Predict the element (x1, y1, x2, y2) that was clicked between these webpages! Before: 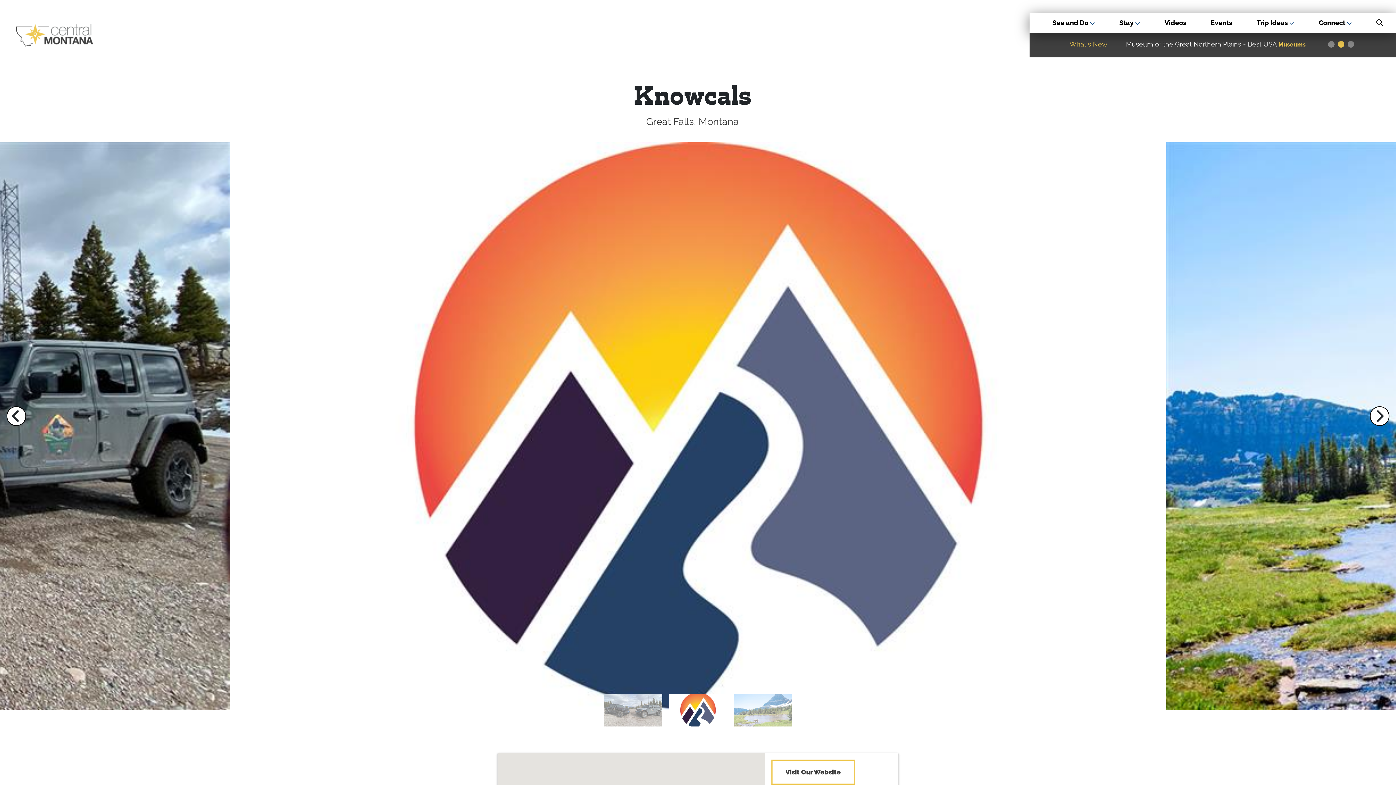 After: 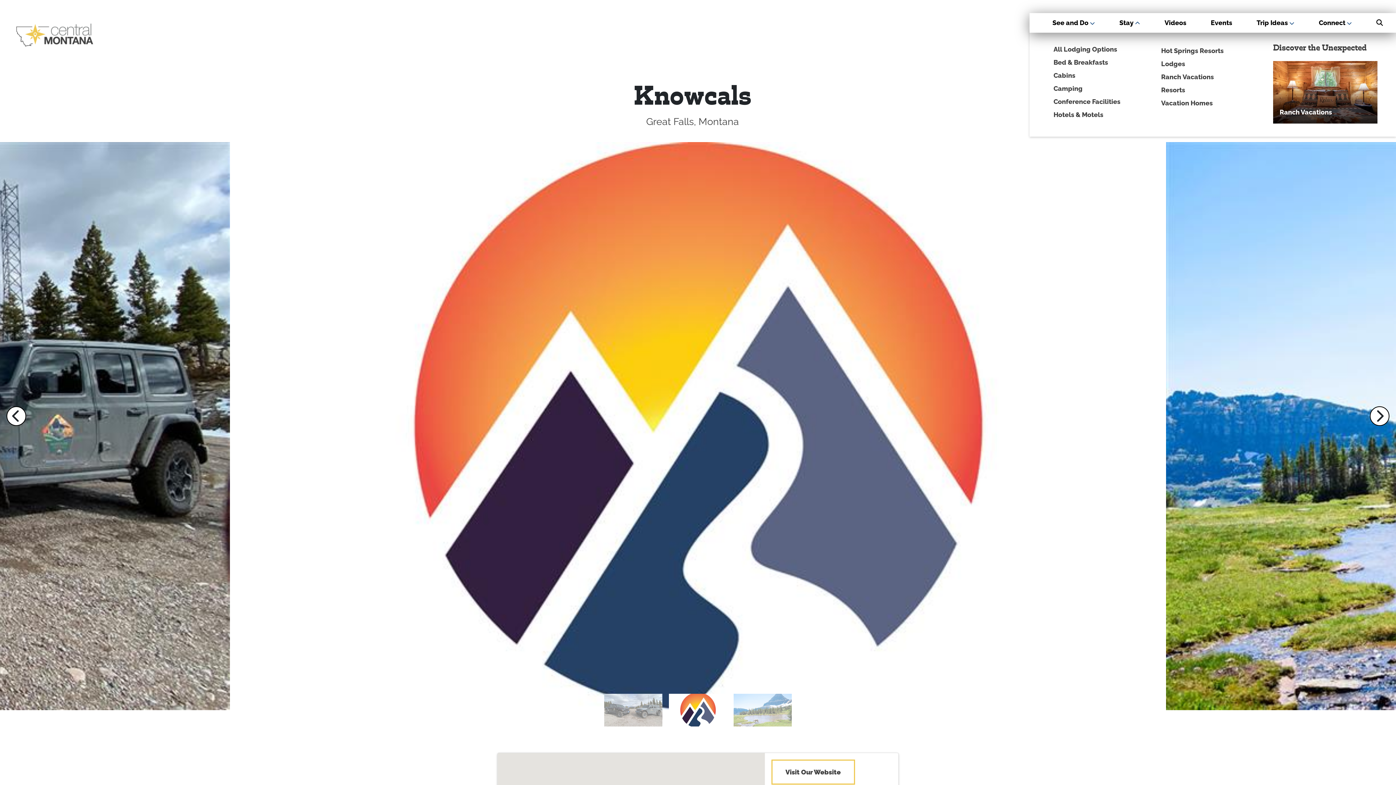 Action: bbox: (1113, 13, 1146, 32) label: Stay 